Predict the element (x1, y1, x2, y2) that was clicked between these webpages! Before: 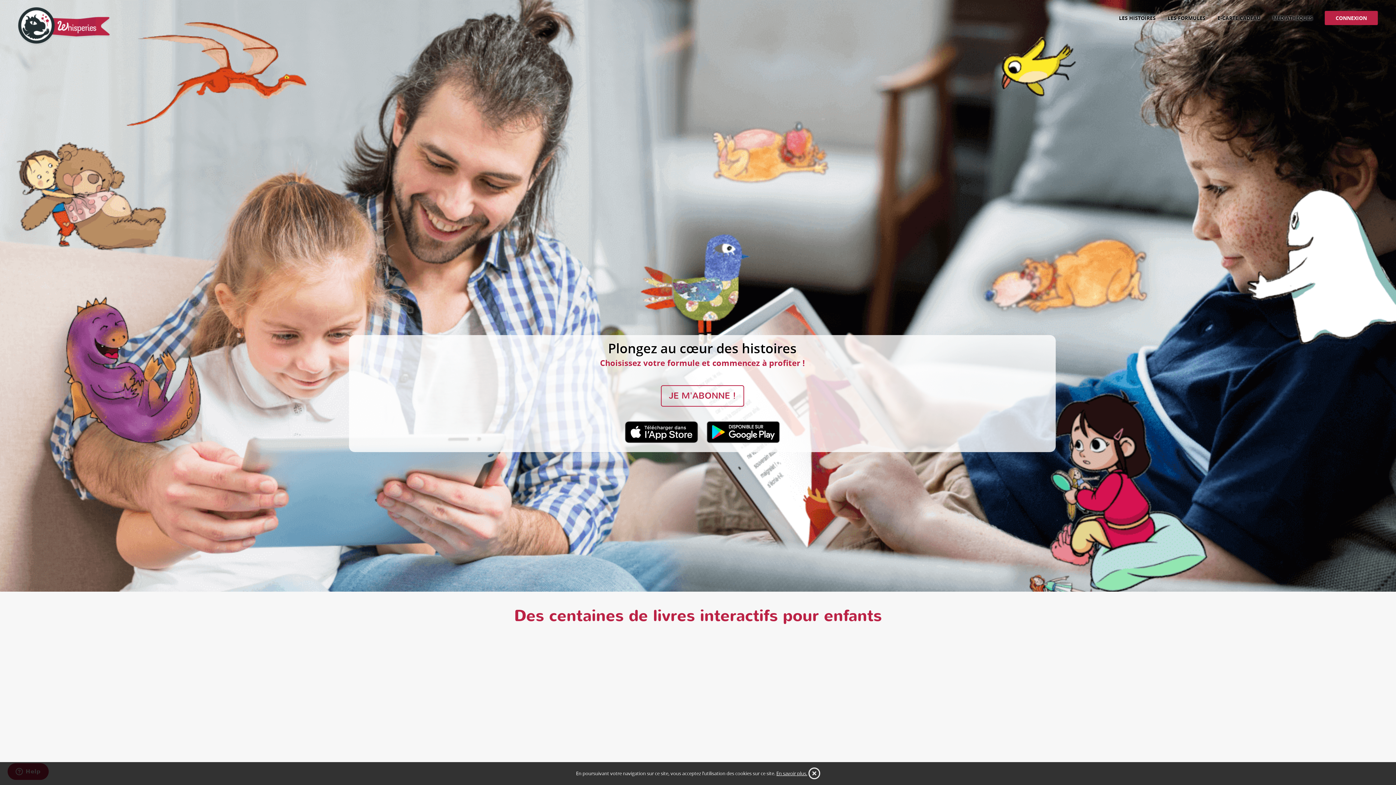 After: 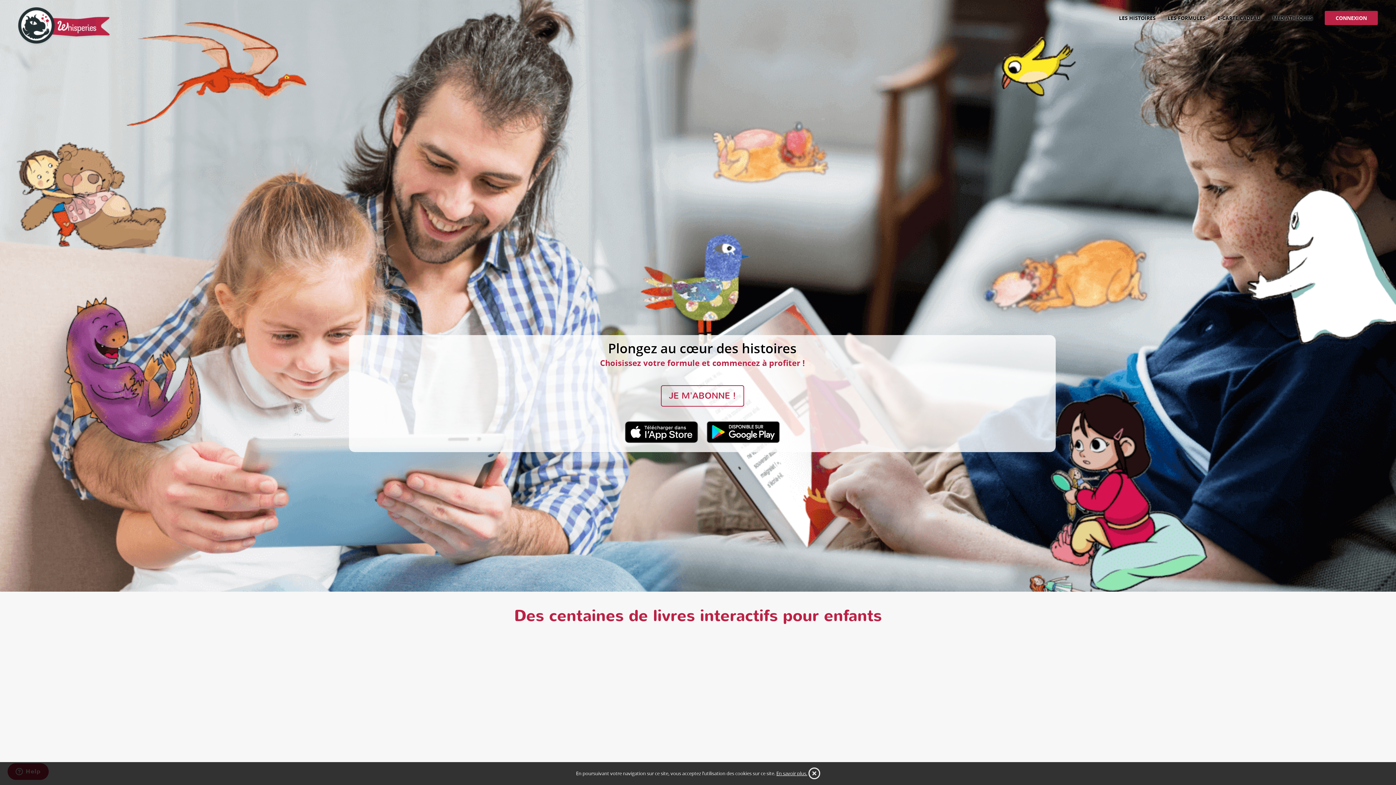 Action: bbox: (18, 40, 109, 46)